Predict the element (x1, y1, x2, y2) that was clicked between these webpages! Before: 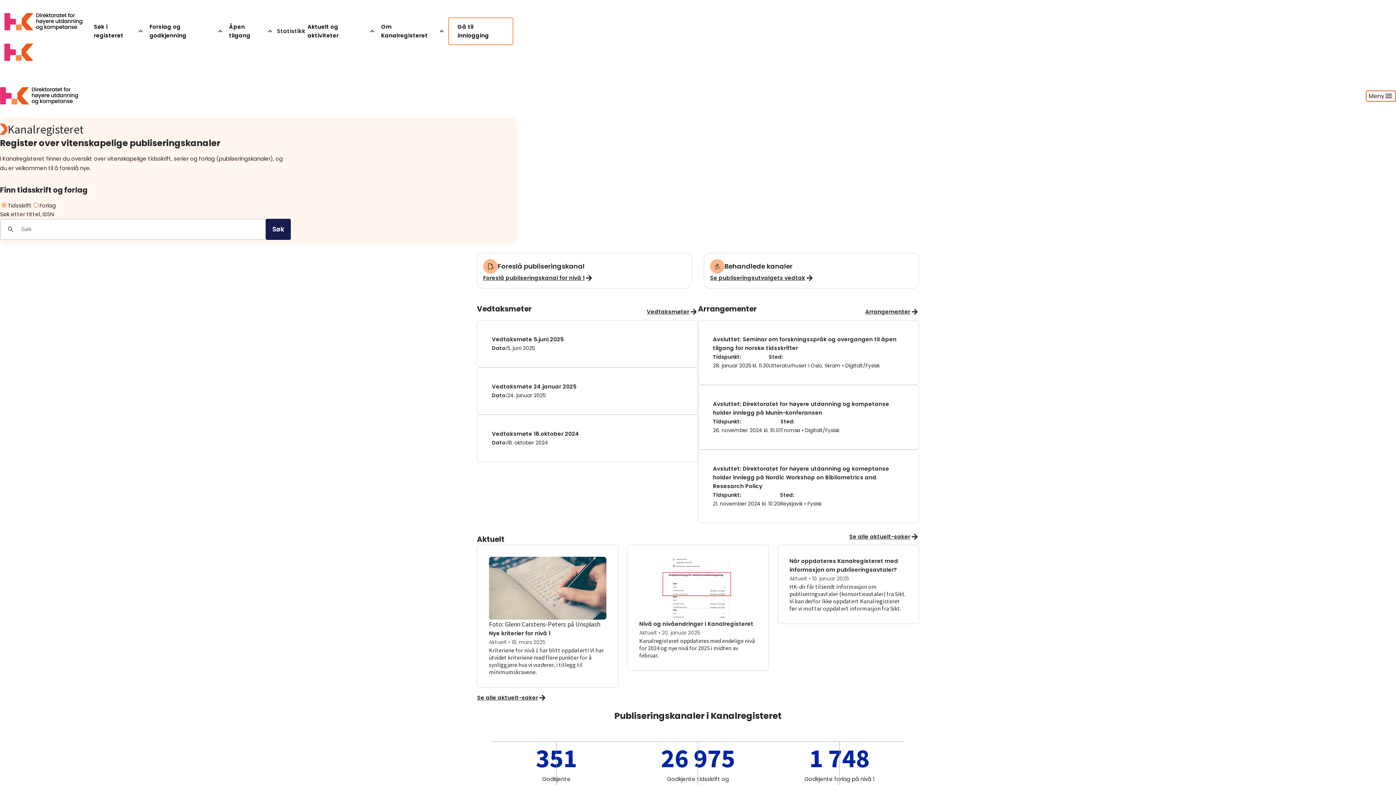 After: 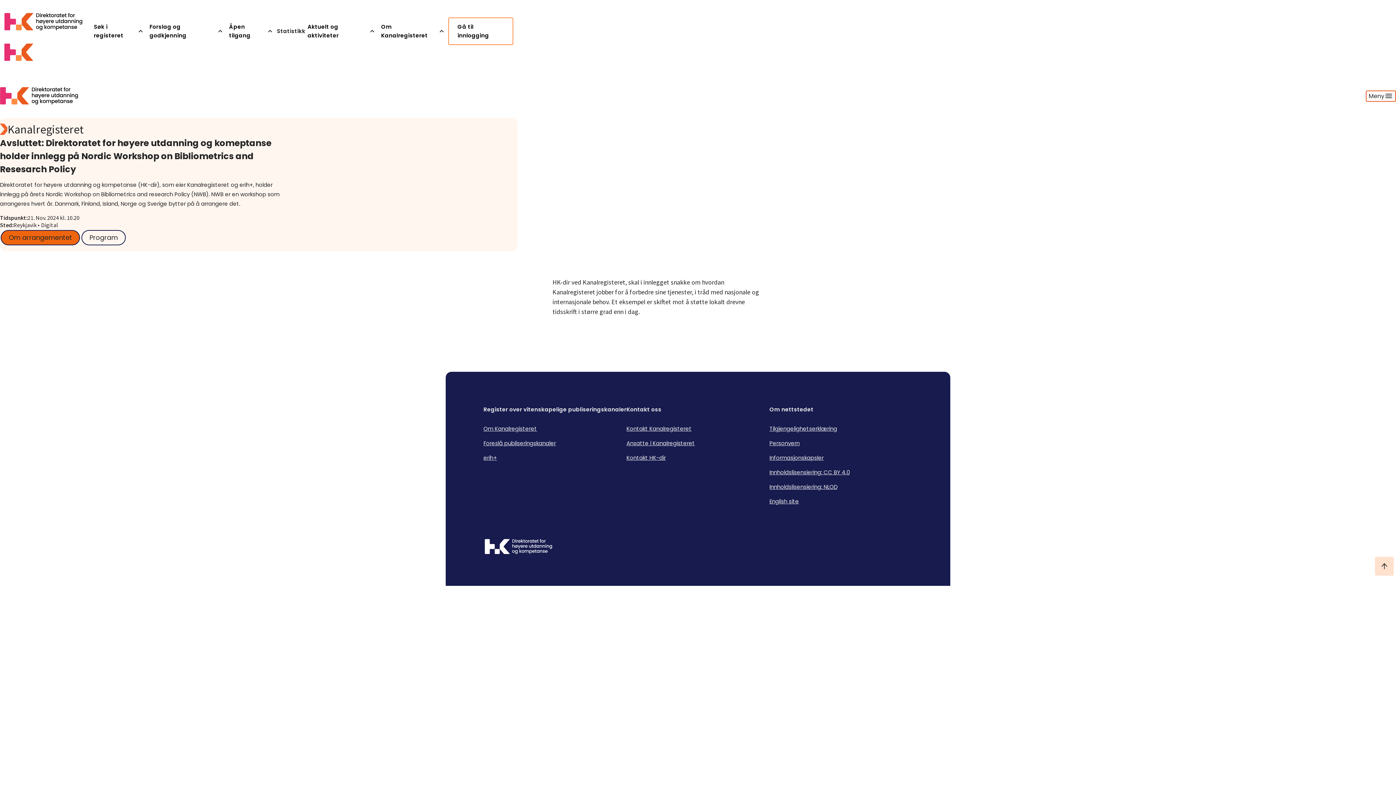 Action: label: Avsluttet: Direktoratet for høyere utdanning og komeptanse holder innlegg på Nordic Workshop on Bibliometrics and Resesarch Policy

Tidspunkt:
21. november 2024 kl. 10.20
Sted:
Reykjavik • Fysisk bbox: (698, 449, 919, 523)